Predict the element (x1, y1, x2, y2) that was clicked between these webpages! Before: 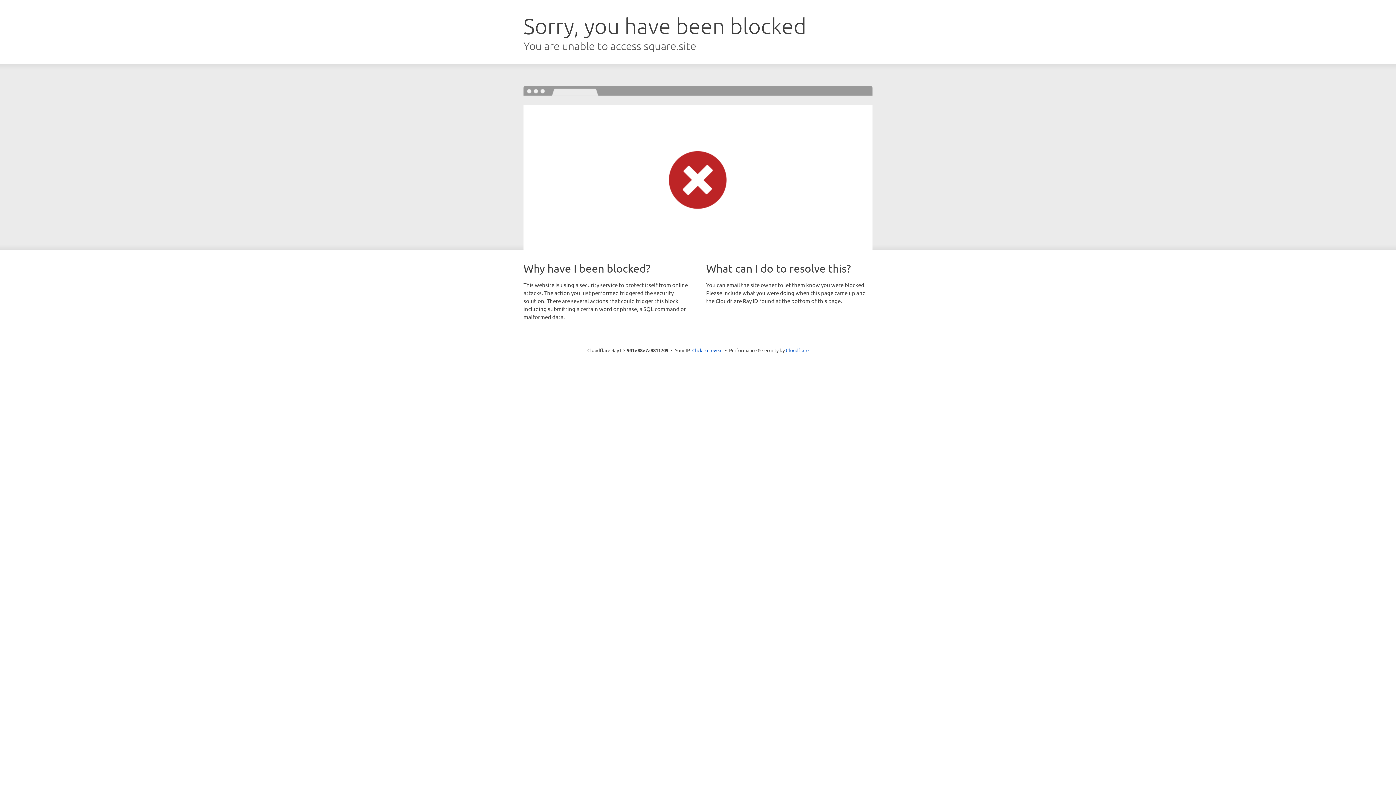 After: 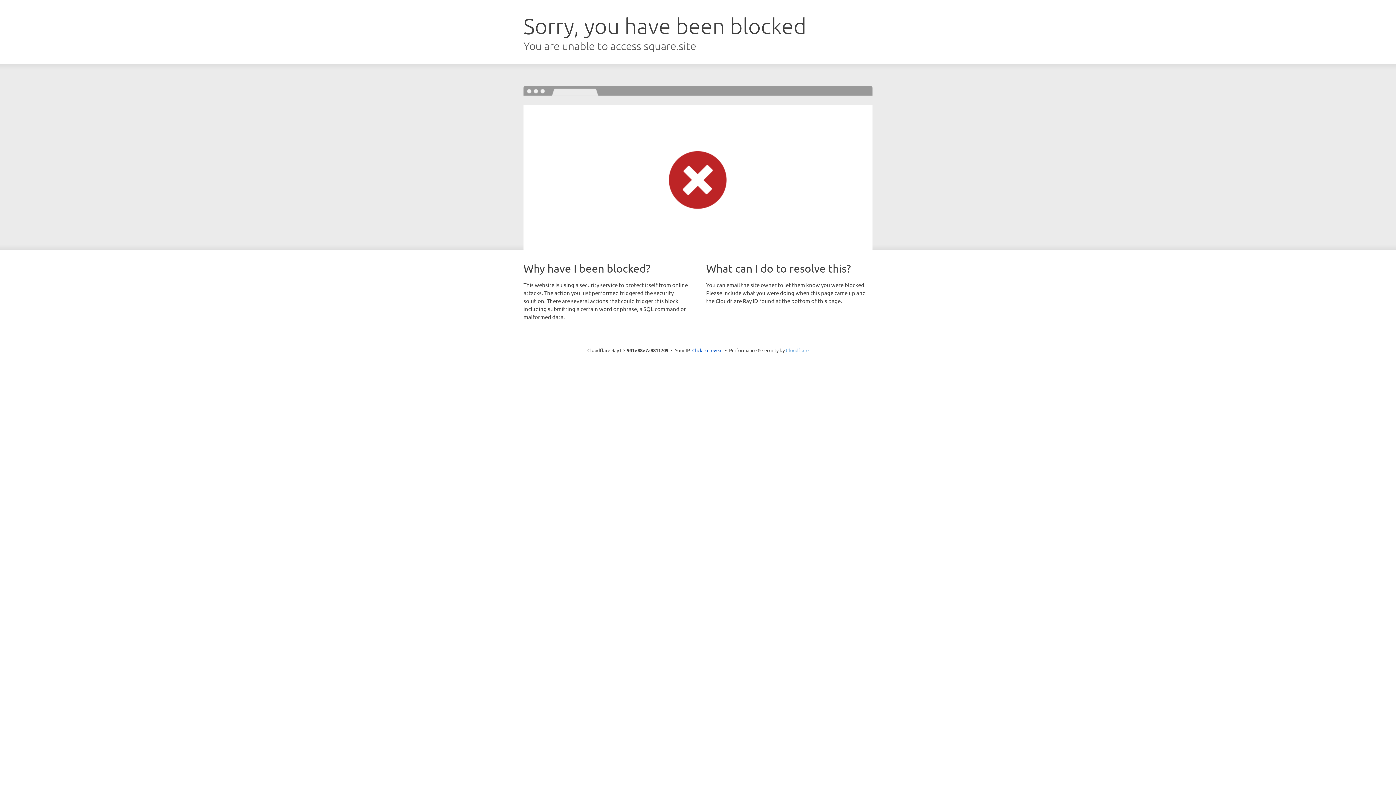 Action: label: Cloudflare bbox: (786, 347, 808, 353)